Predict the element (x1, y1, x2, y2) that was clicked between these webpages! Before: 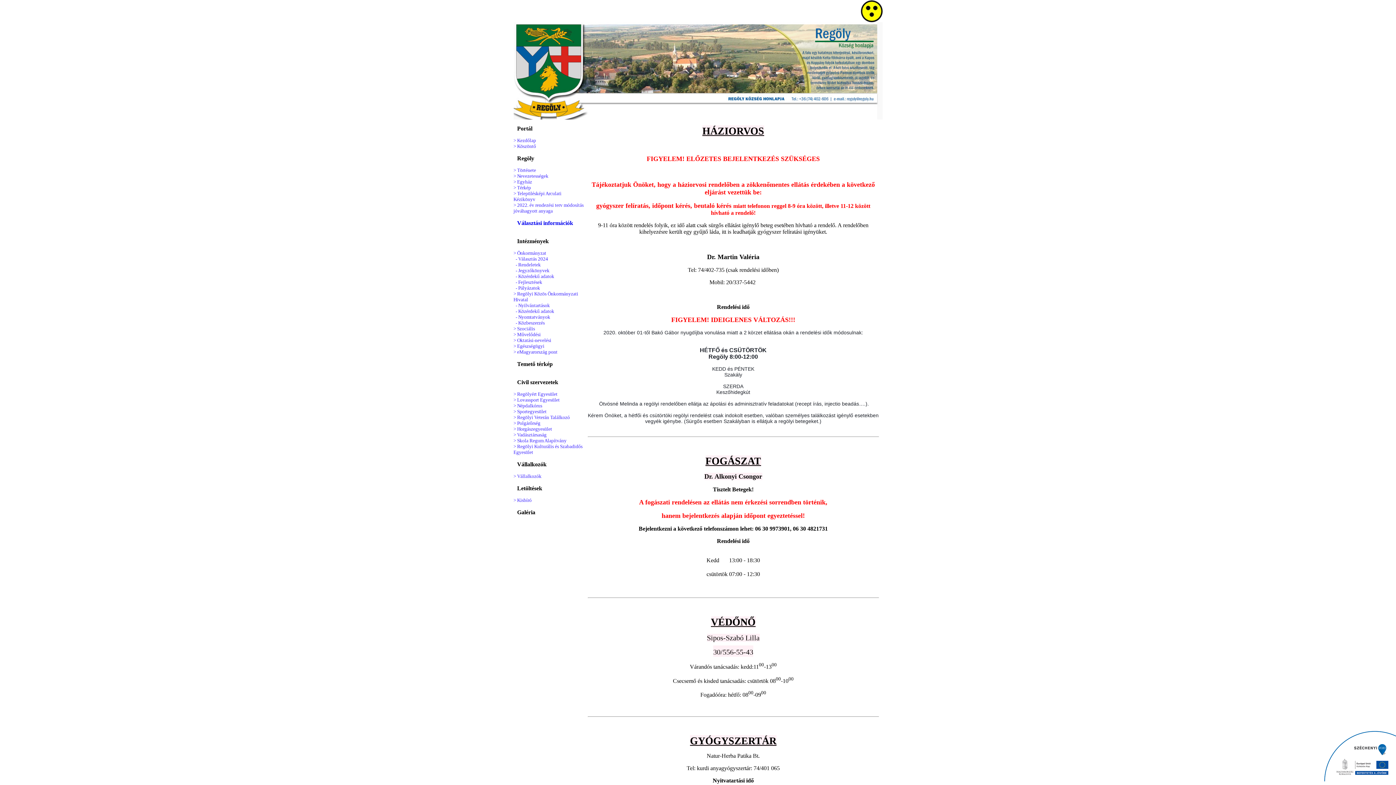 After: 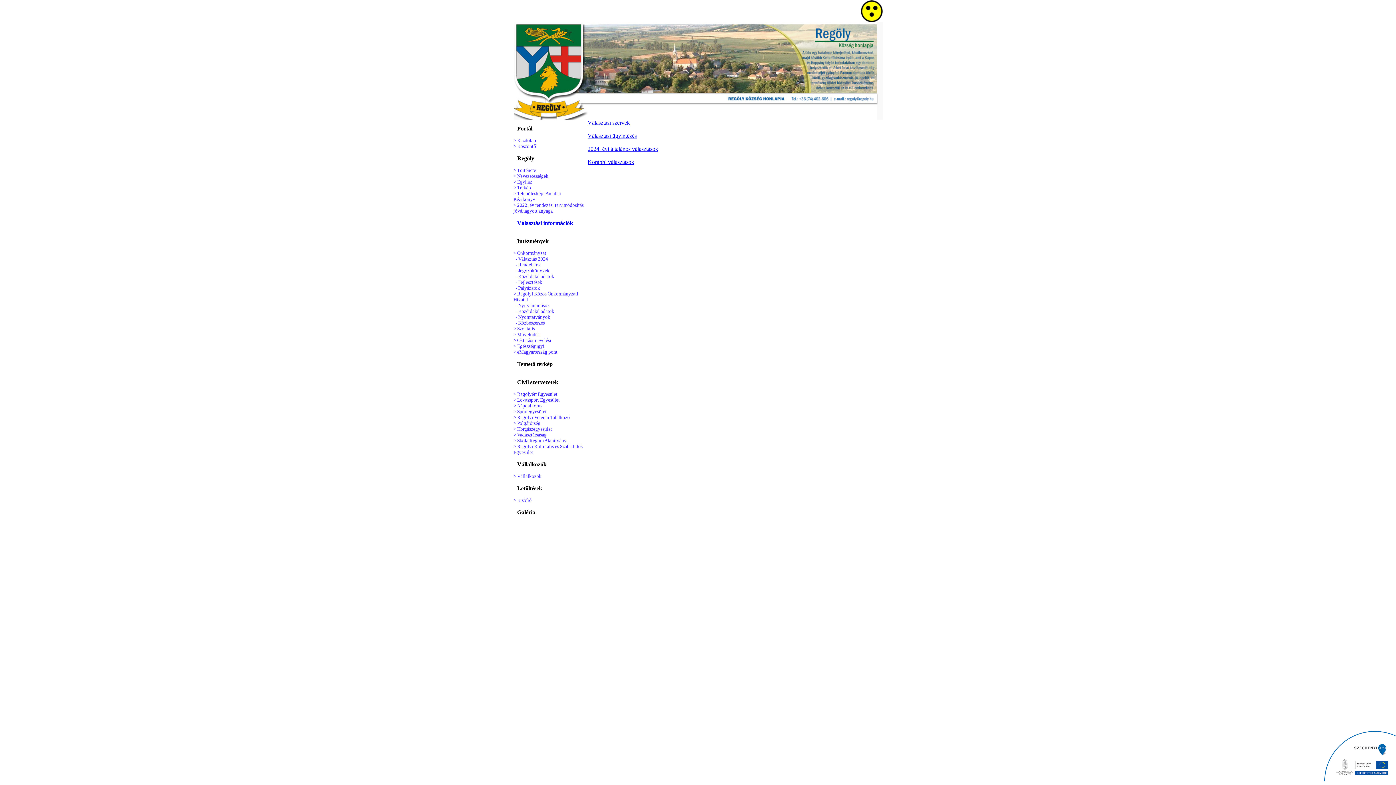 Action: bbox: (517, 220, 573, 226) label: Választási információk